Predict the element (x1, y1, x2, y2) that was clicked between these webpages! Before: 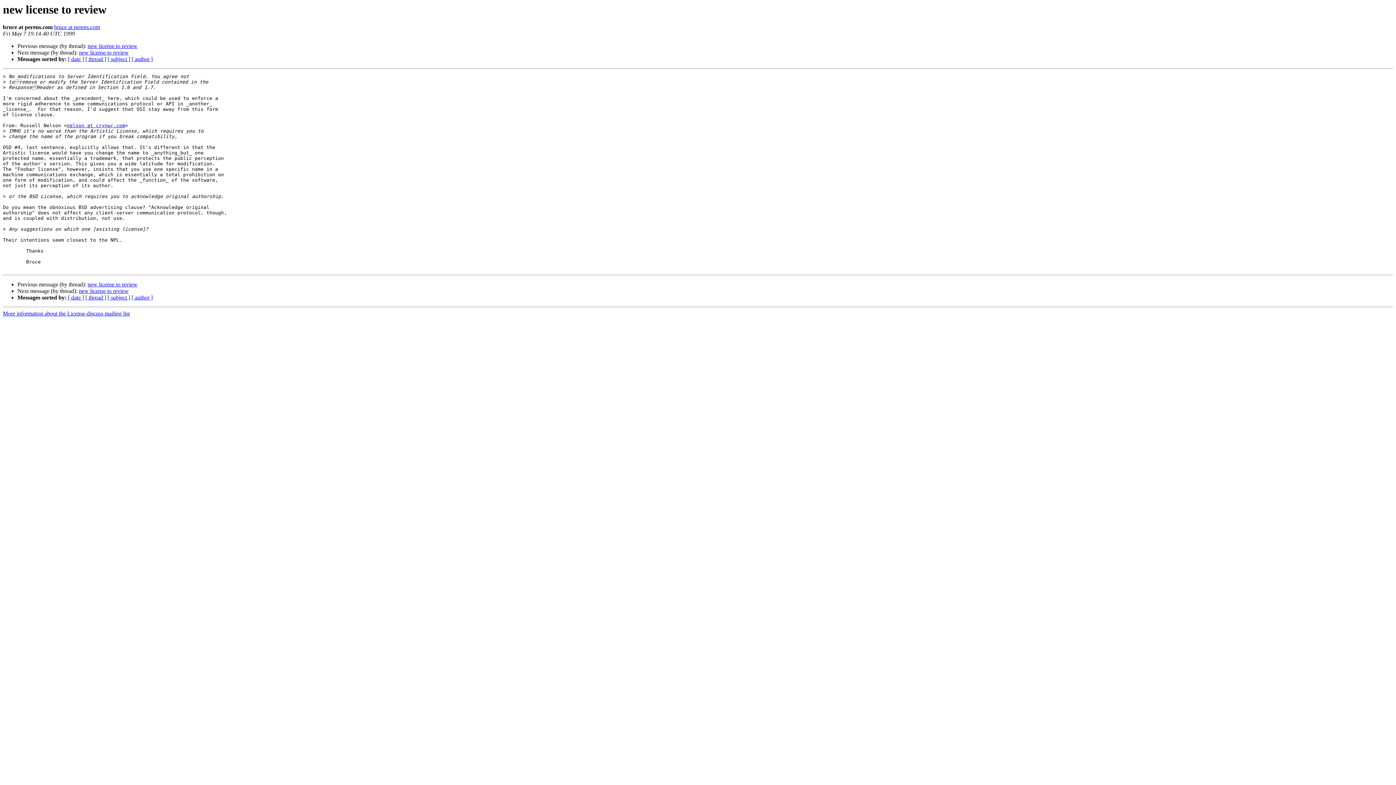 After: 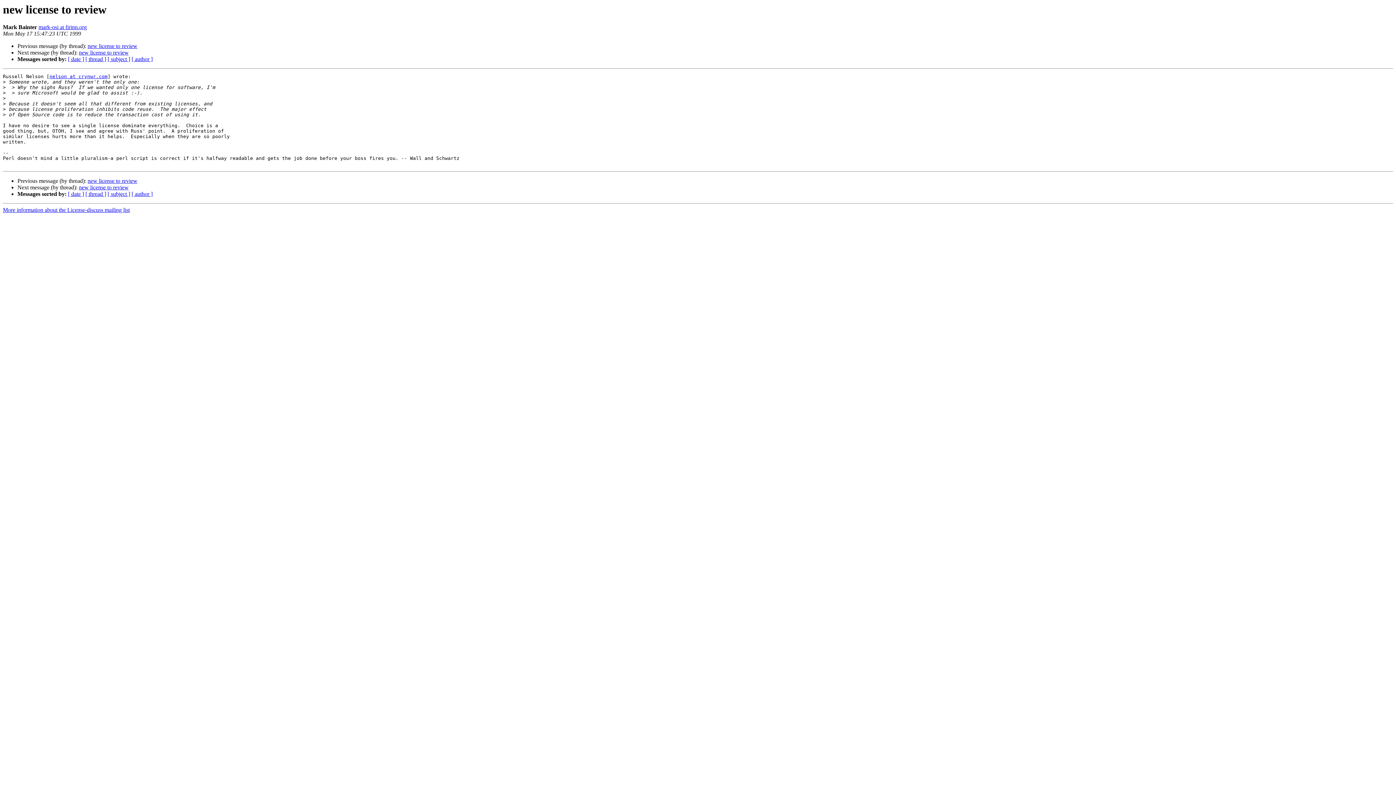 Action: bbox: (87, 281, 137, 287) label: new license to review